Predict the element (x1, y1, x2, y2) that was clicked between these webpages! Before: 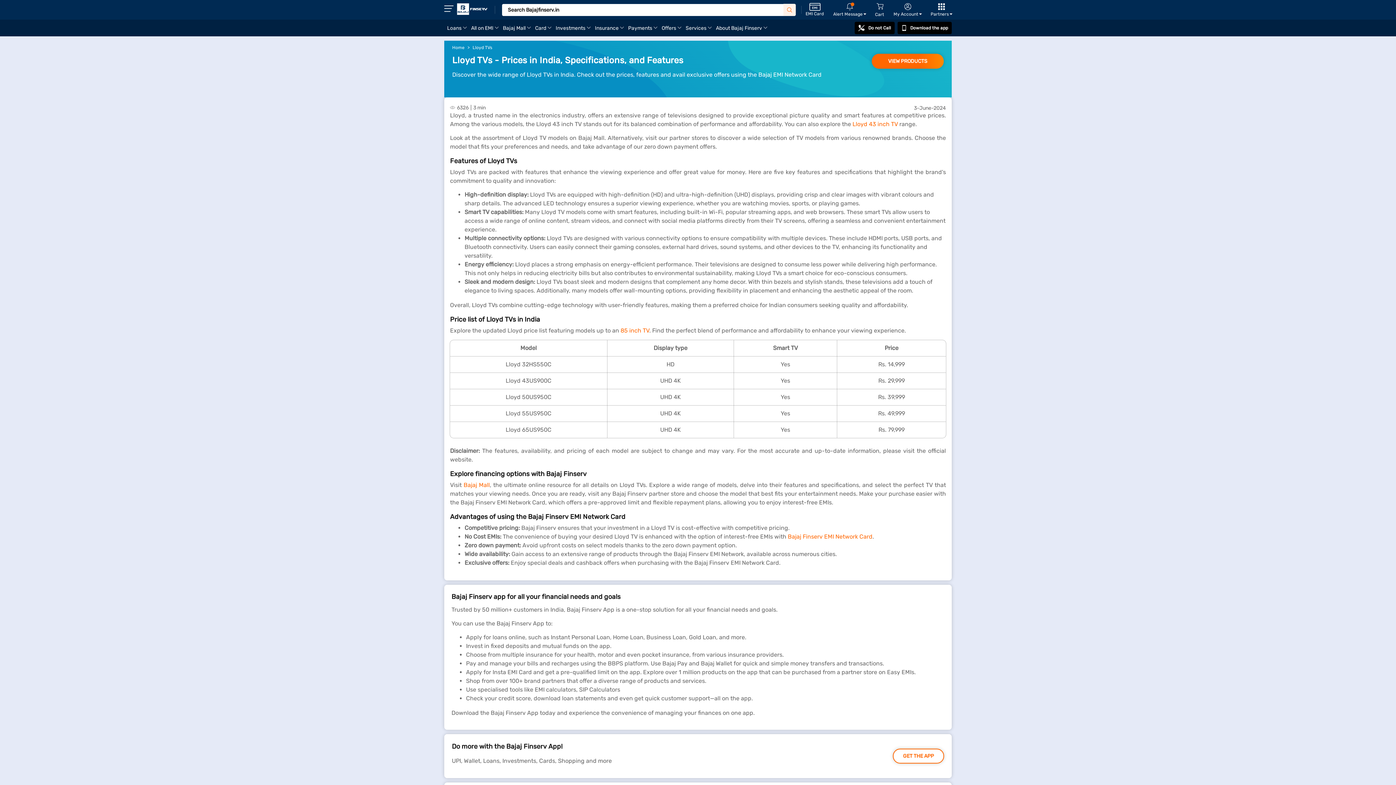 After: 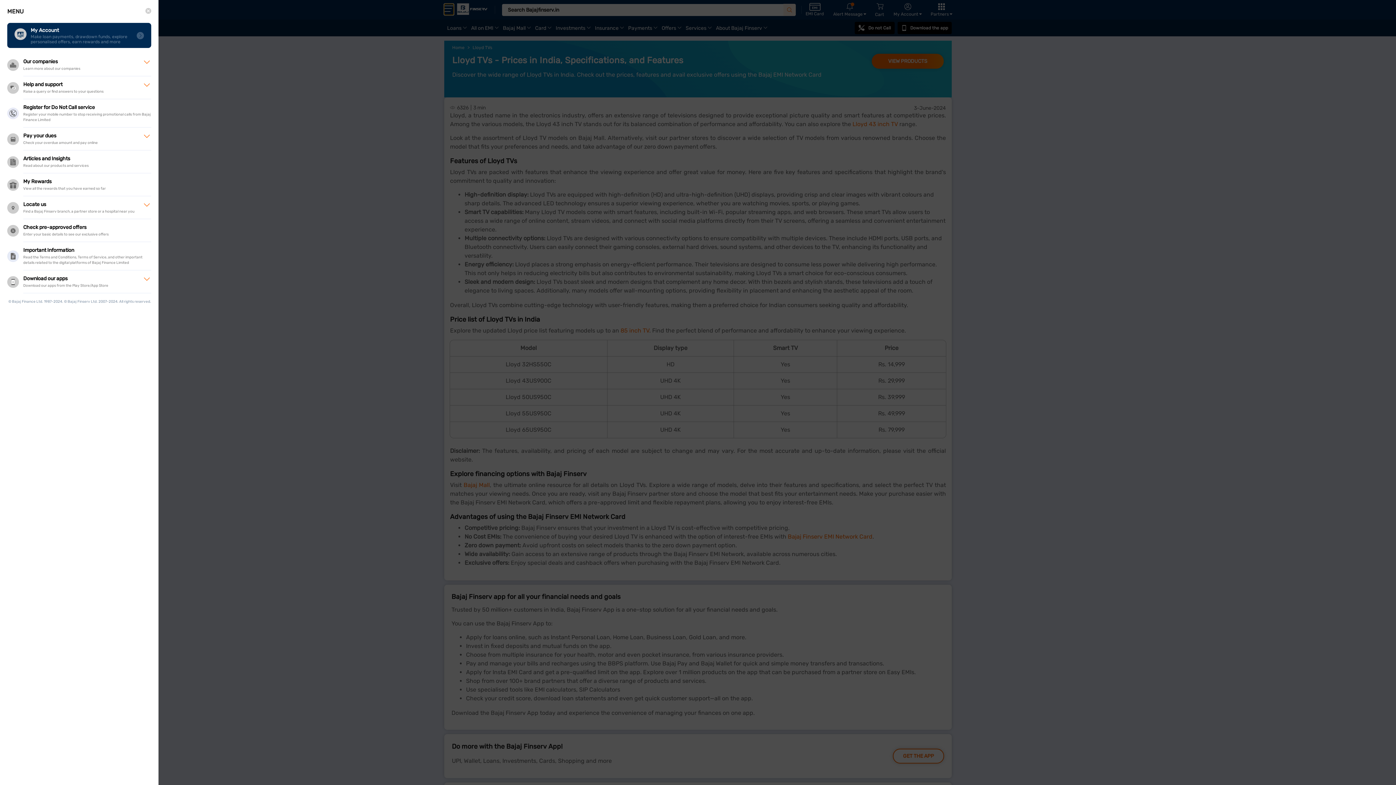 Action: bbox: (444, 4, 453, 14)